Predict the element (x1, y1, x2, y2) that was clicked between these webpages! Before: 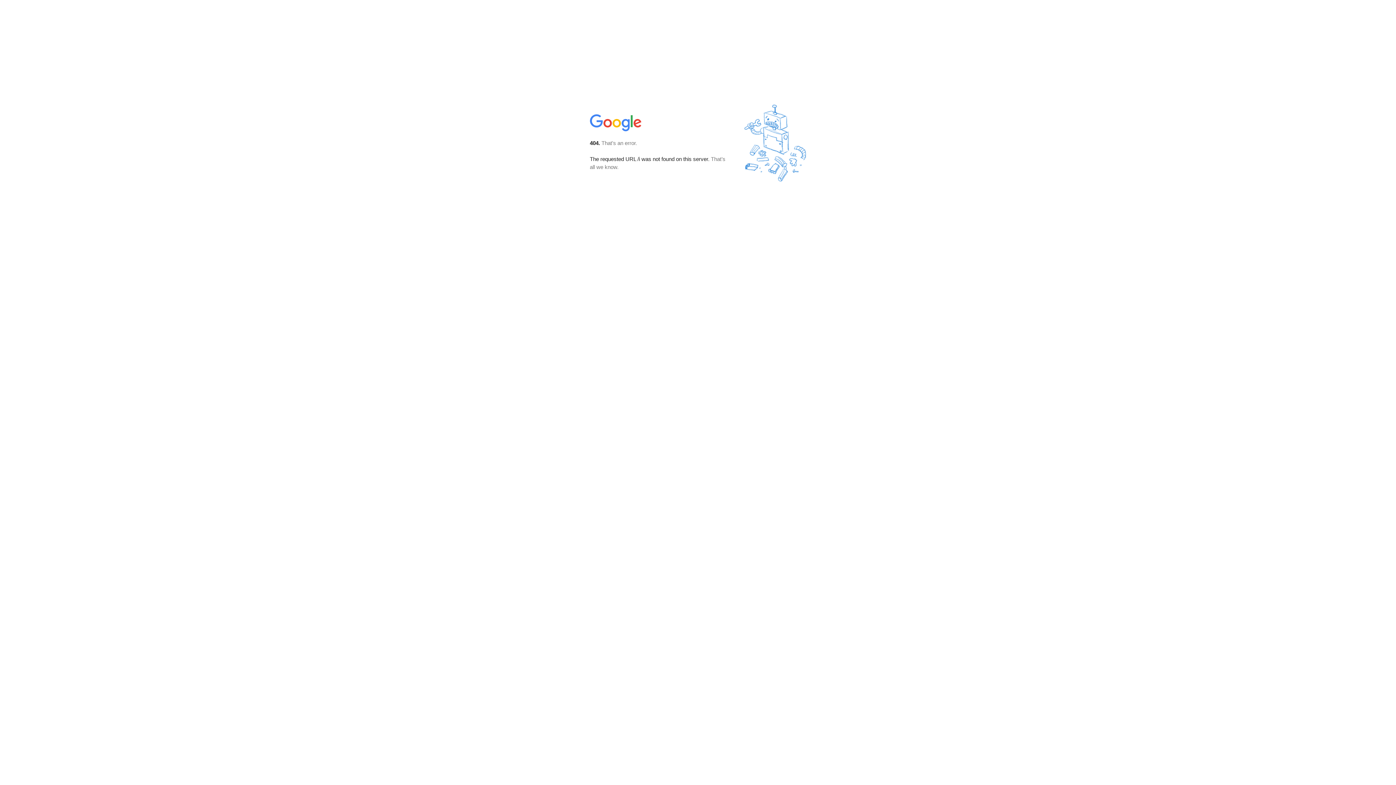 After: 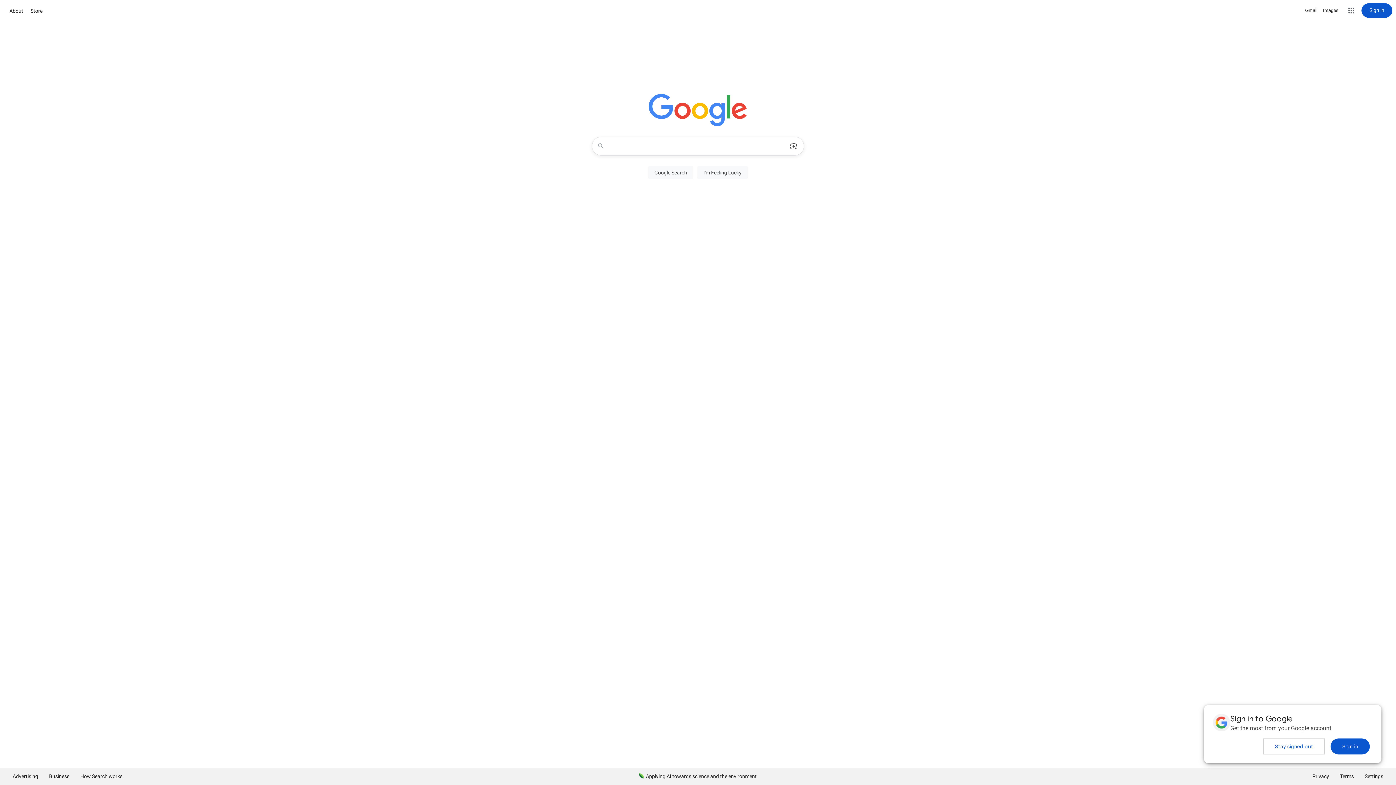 Action: bbox: (590, 127, 642, 134)